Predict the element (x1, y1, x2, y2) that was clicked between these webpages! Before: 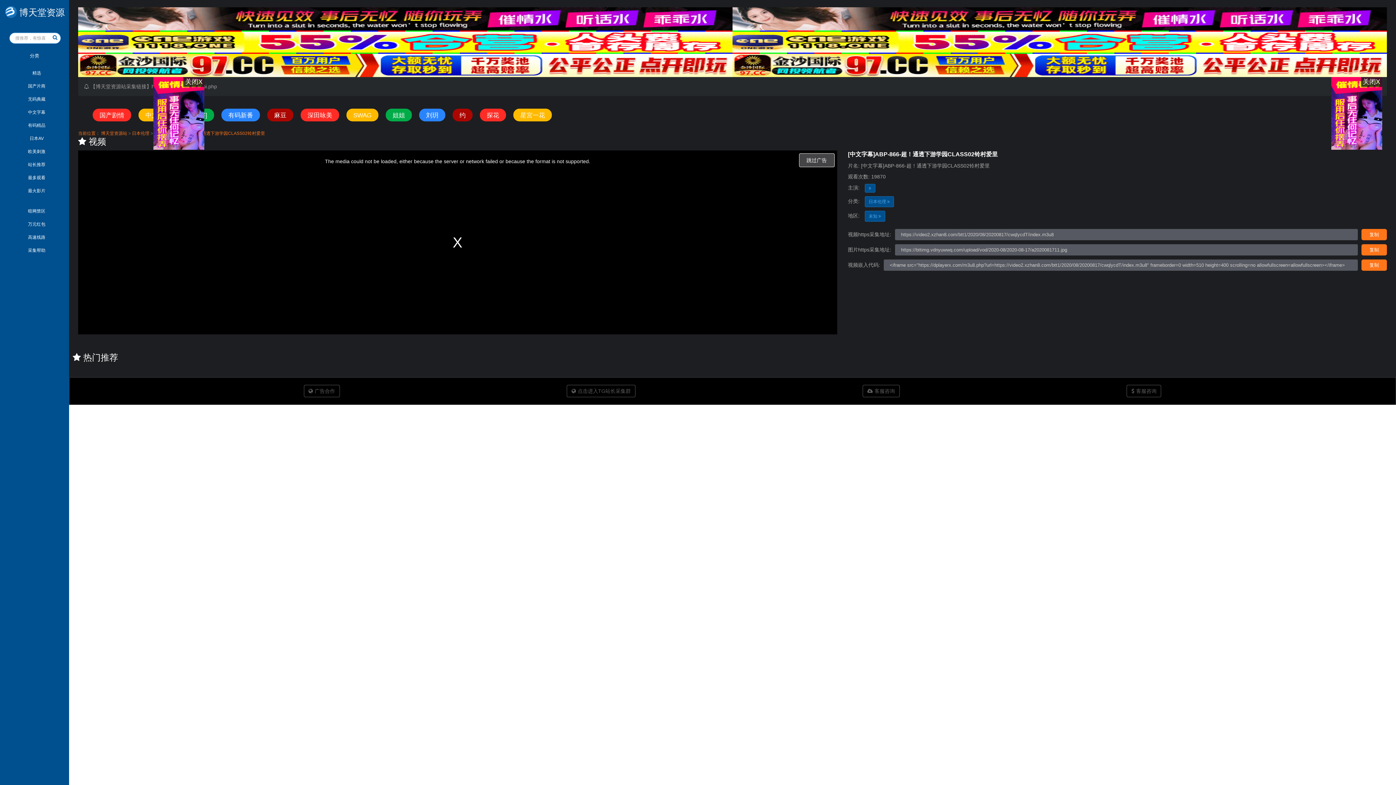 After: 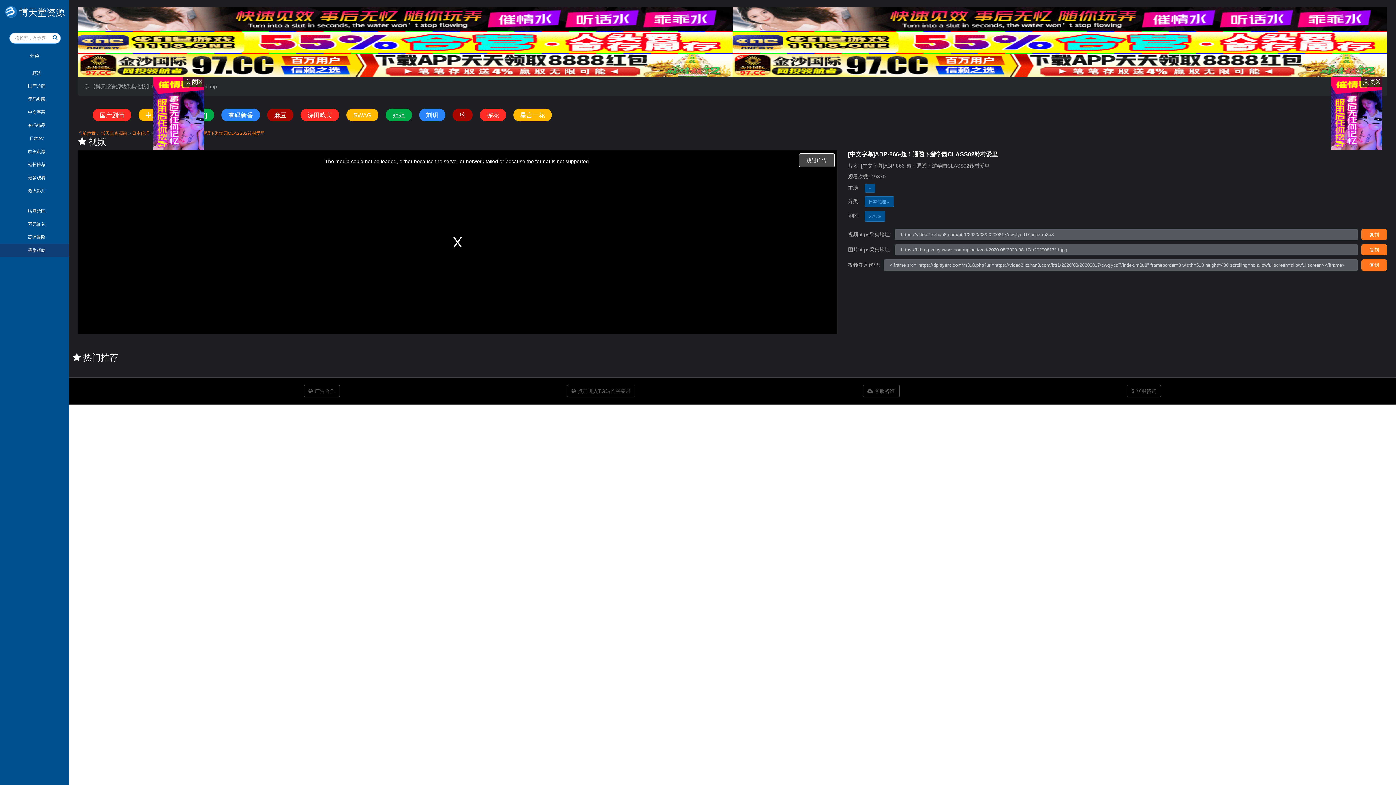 Action: label: 采集帮助 bbox: (0, 244, 69, 257)